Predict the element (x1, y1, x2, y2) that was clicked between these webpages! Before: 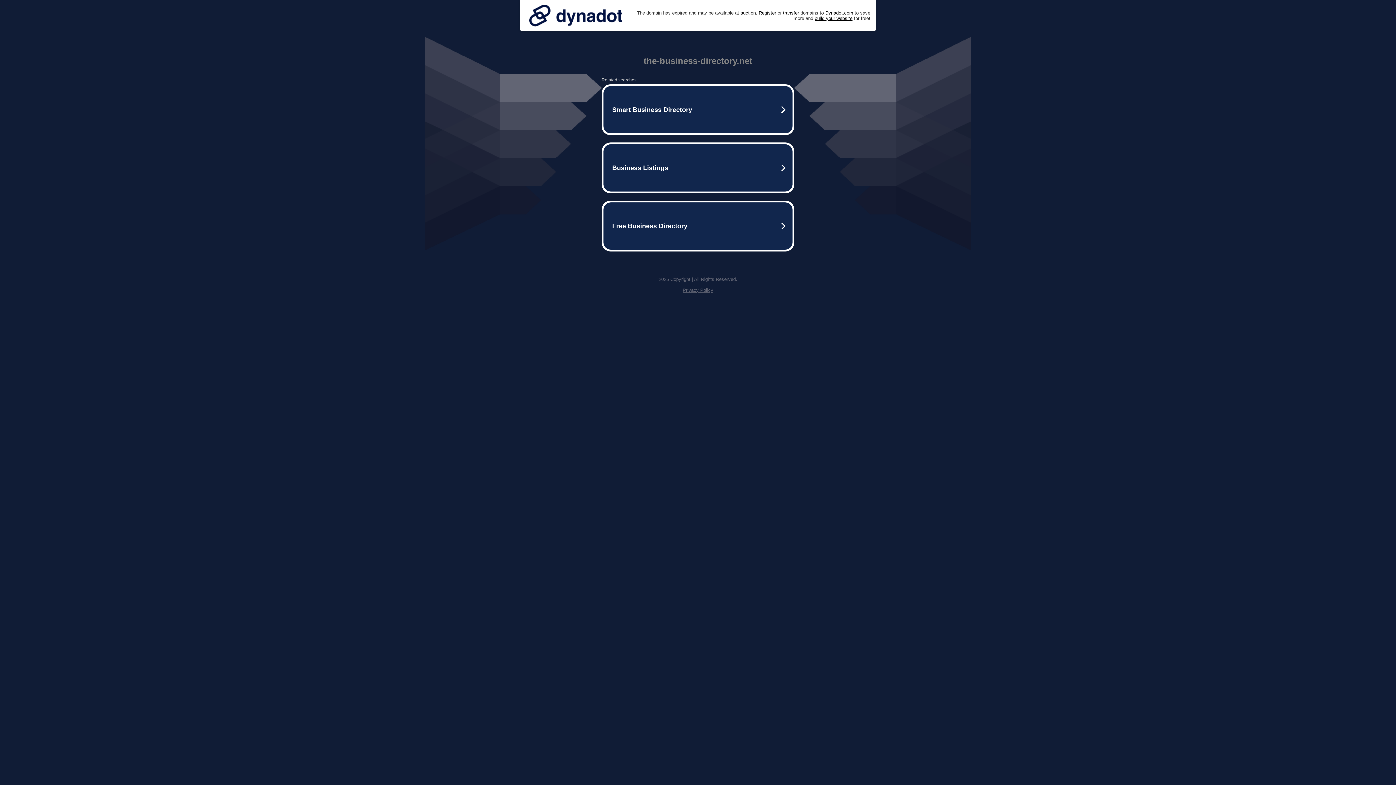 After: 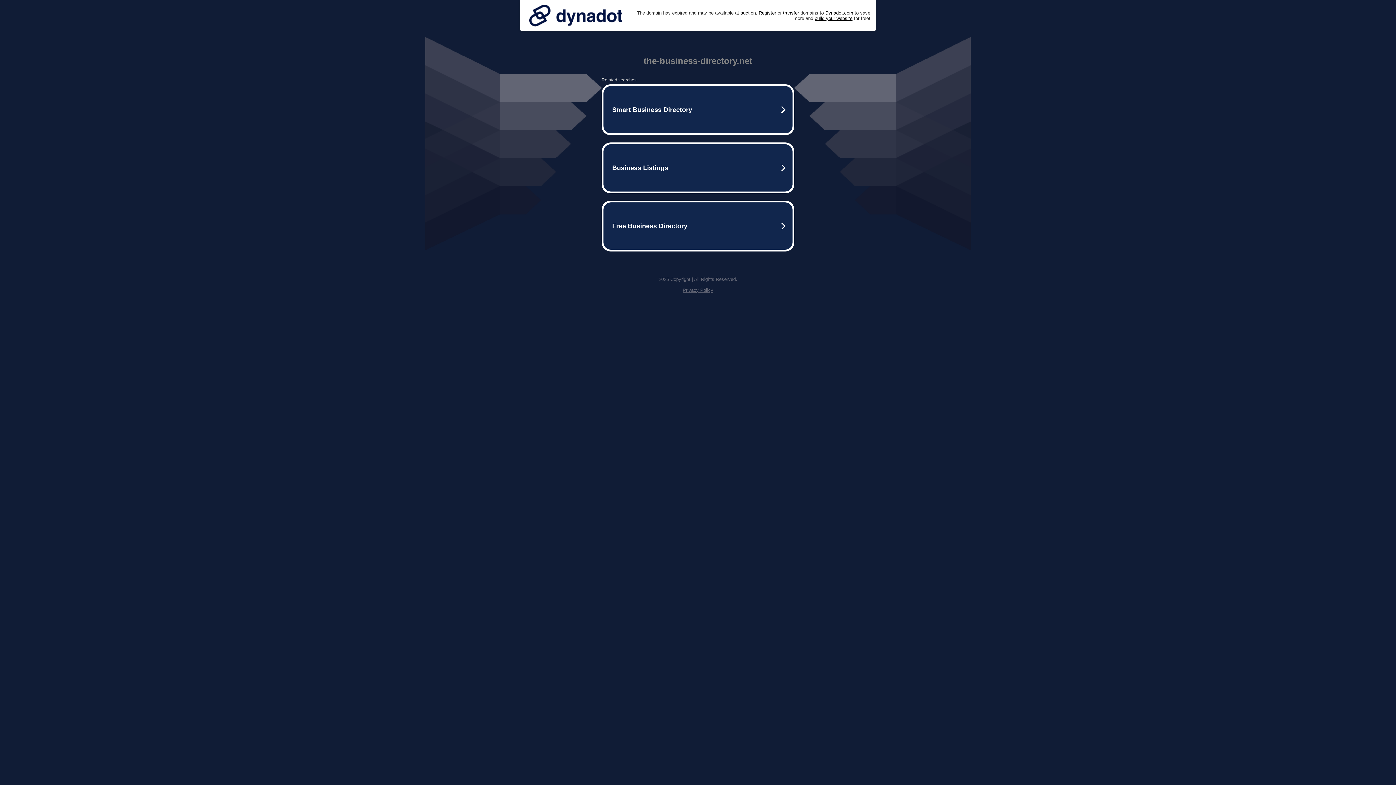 Action: bbox: (682, 287, 713, 293) label: Privacy Policy